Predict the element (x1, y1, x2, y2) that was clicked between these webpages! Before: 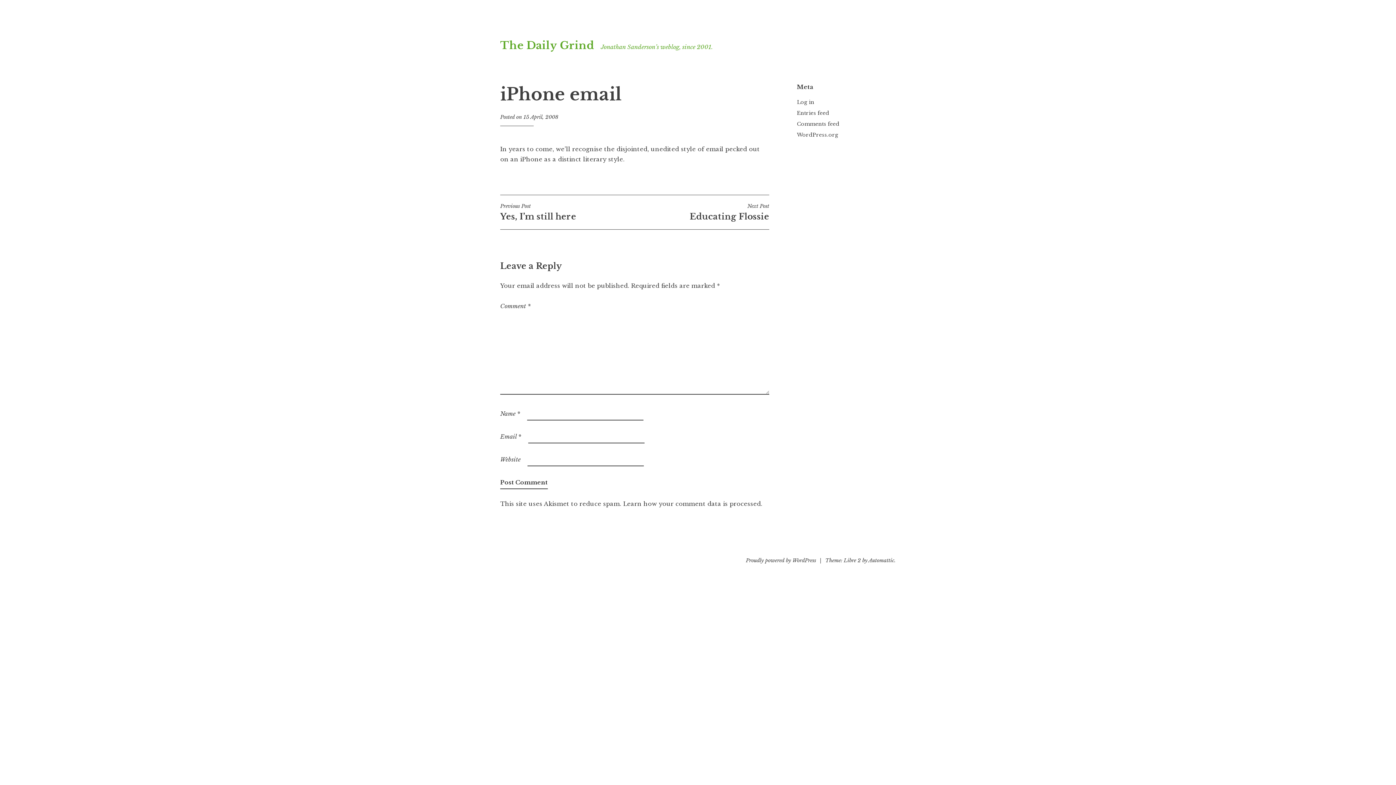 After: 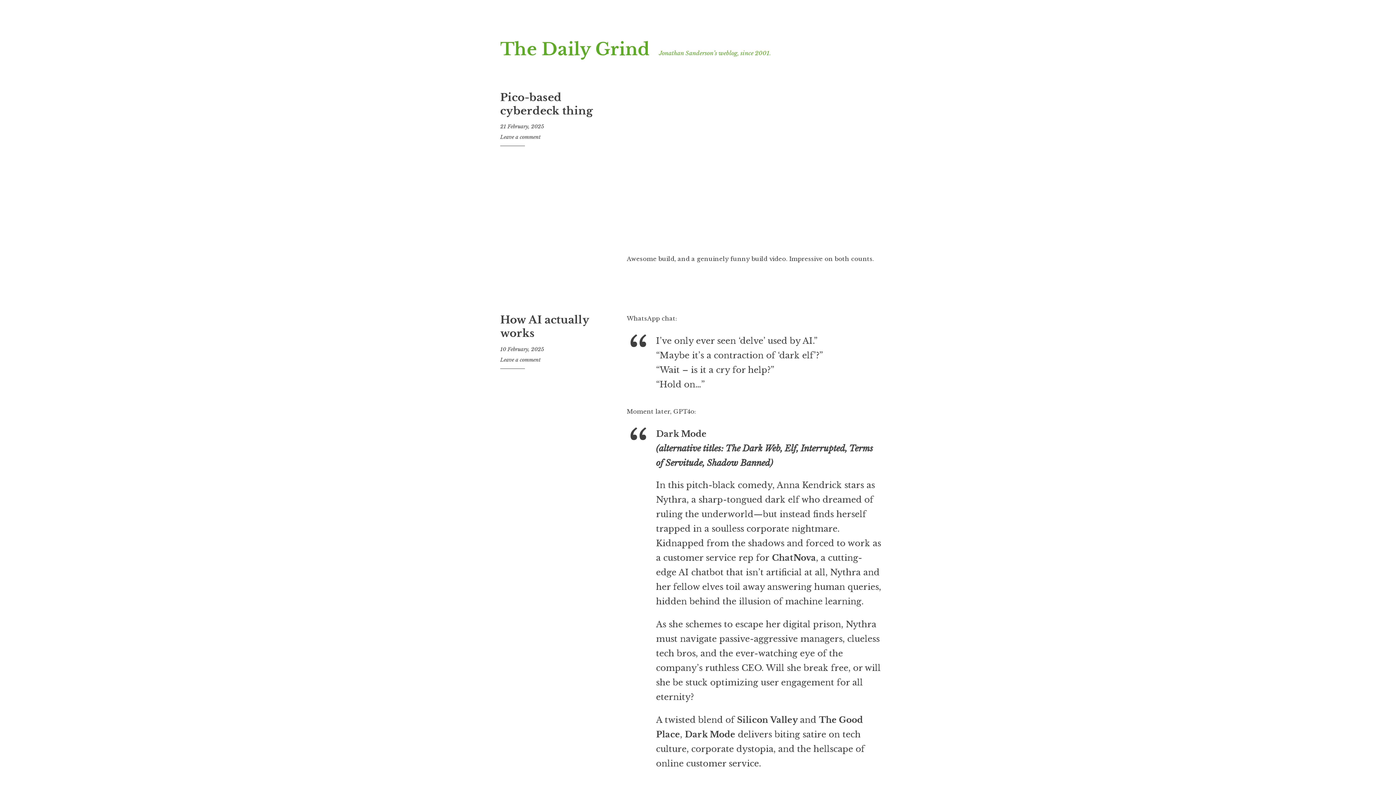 Action: bbox: (500, 38, 594, 52) label: The Daily Grind